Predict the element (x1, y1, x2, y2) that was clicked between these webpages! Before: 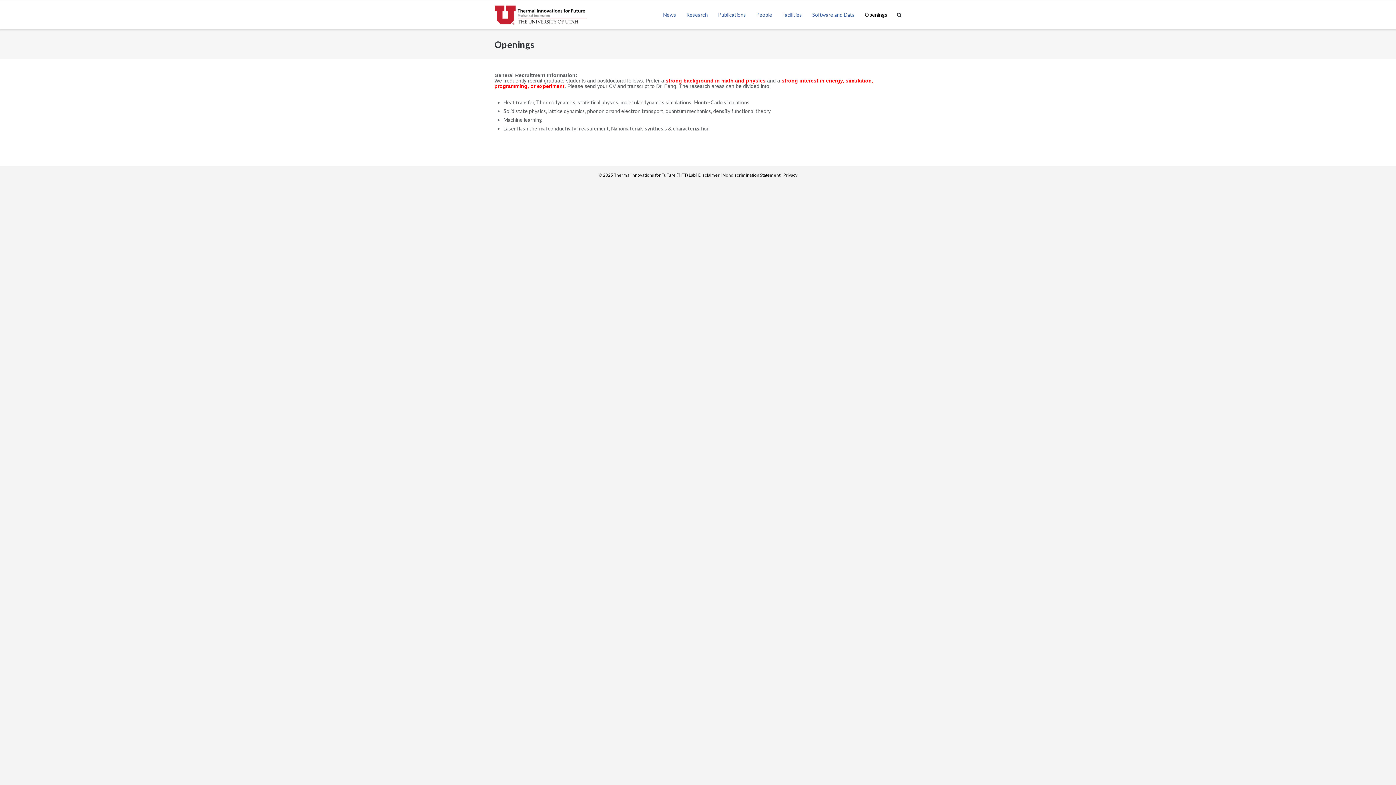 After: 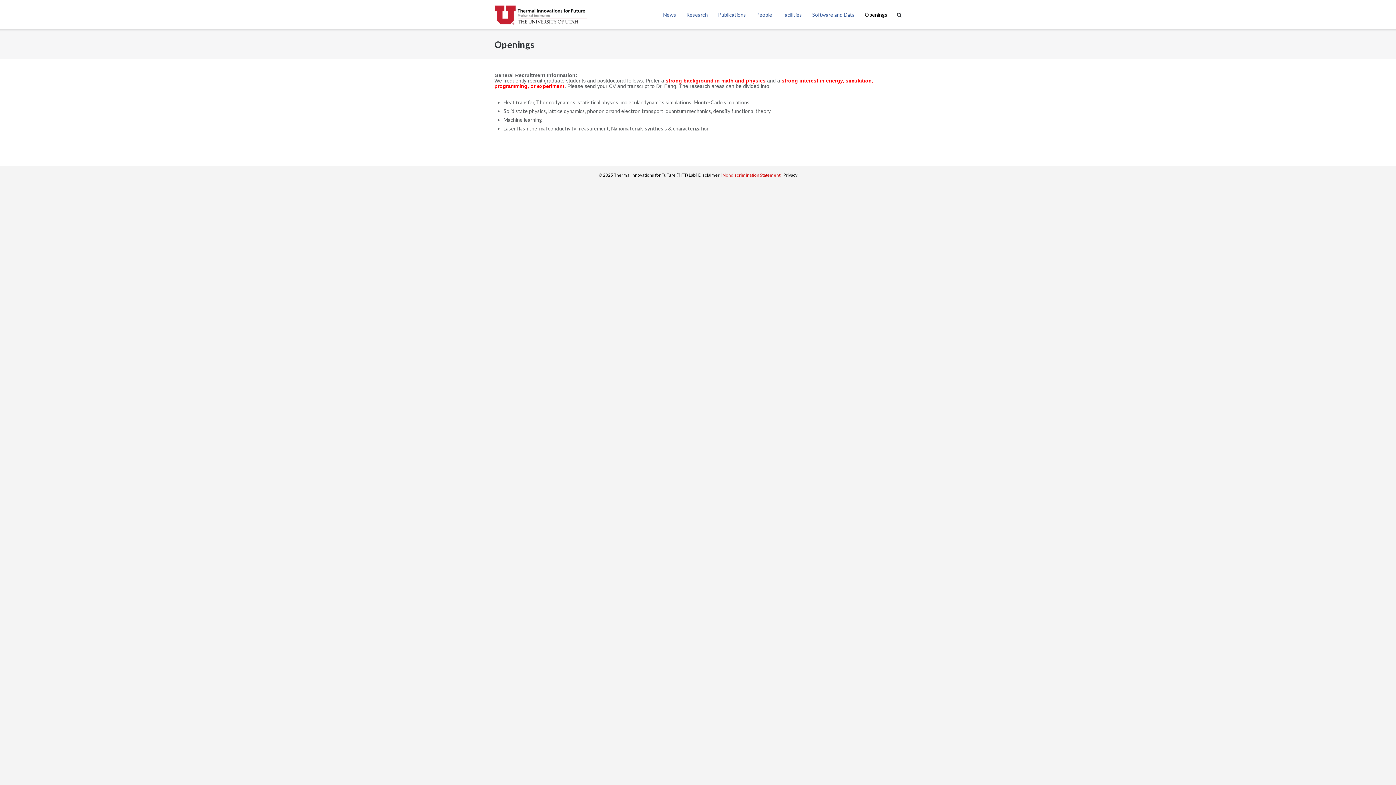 Action: bbox: (722, 172, 780, 177) label: Nondiscrimination Statement